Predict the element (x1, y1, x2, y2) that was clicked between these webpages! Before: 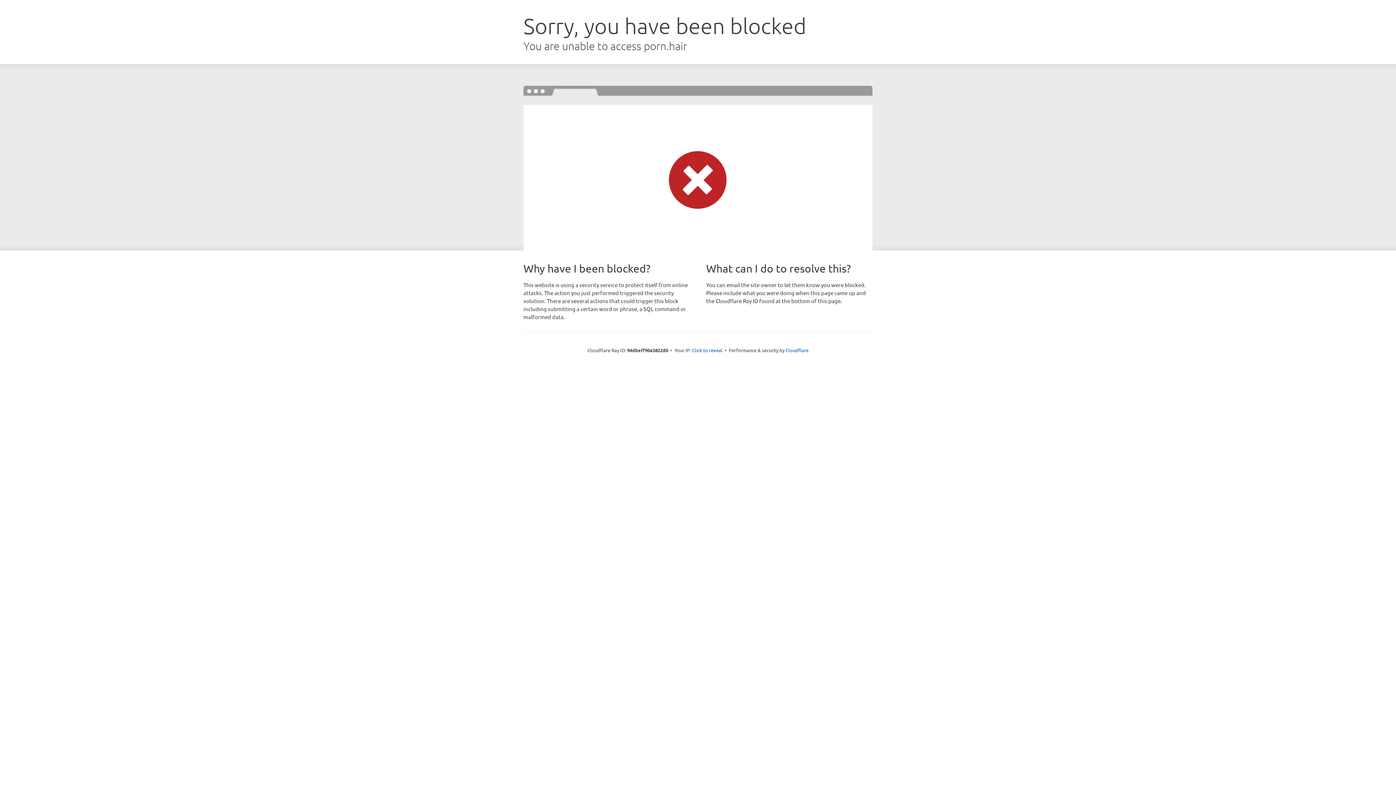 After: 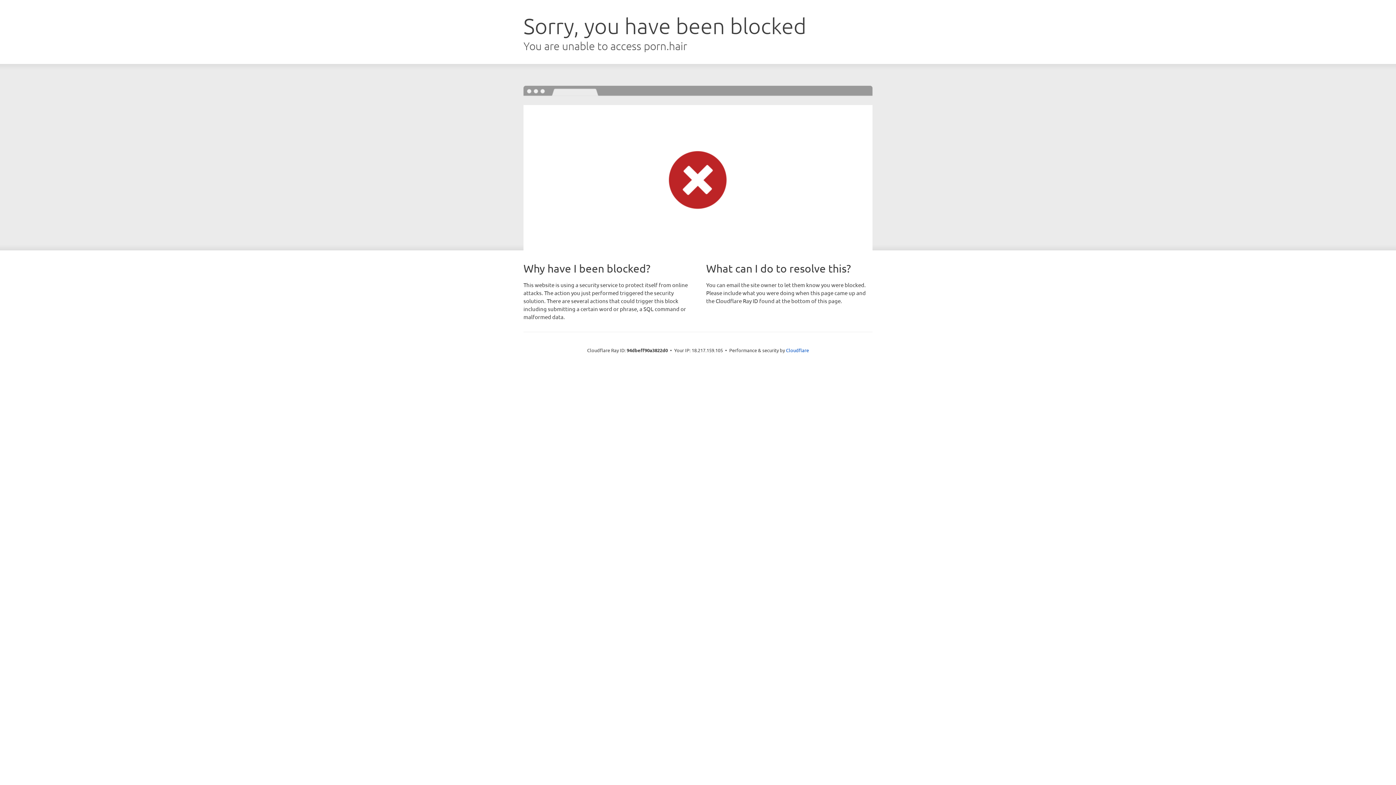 Action: label: Click to reveal bbox: (692, 346, 722, 353)